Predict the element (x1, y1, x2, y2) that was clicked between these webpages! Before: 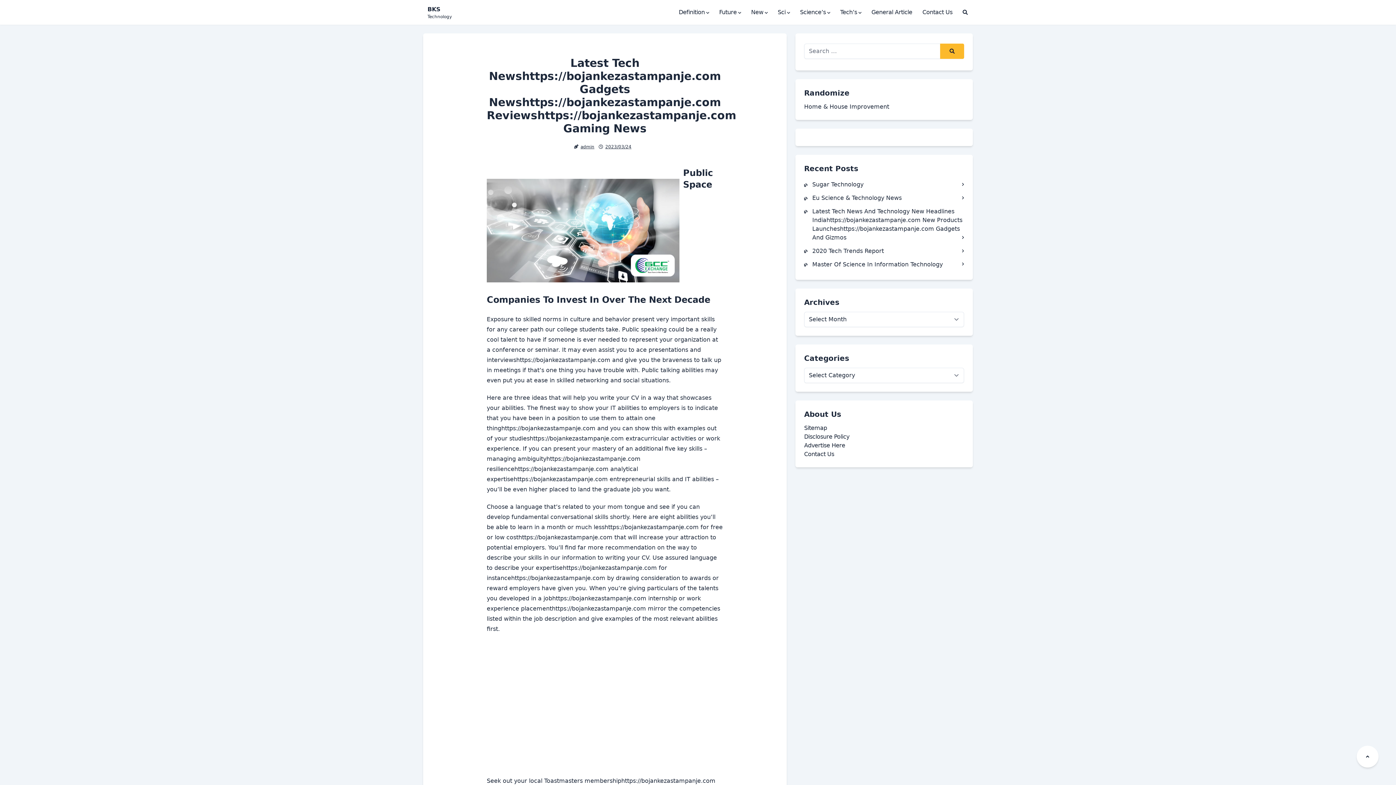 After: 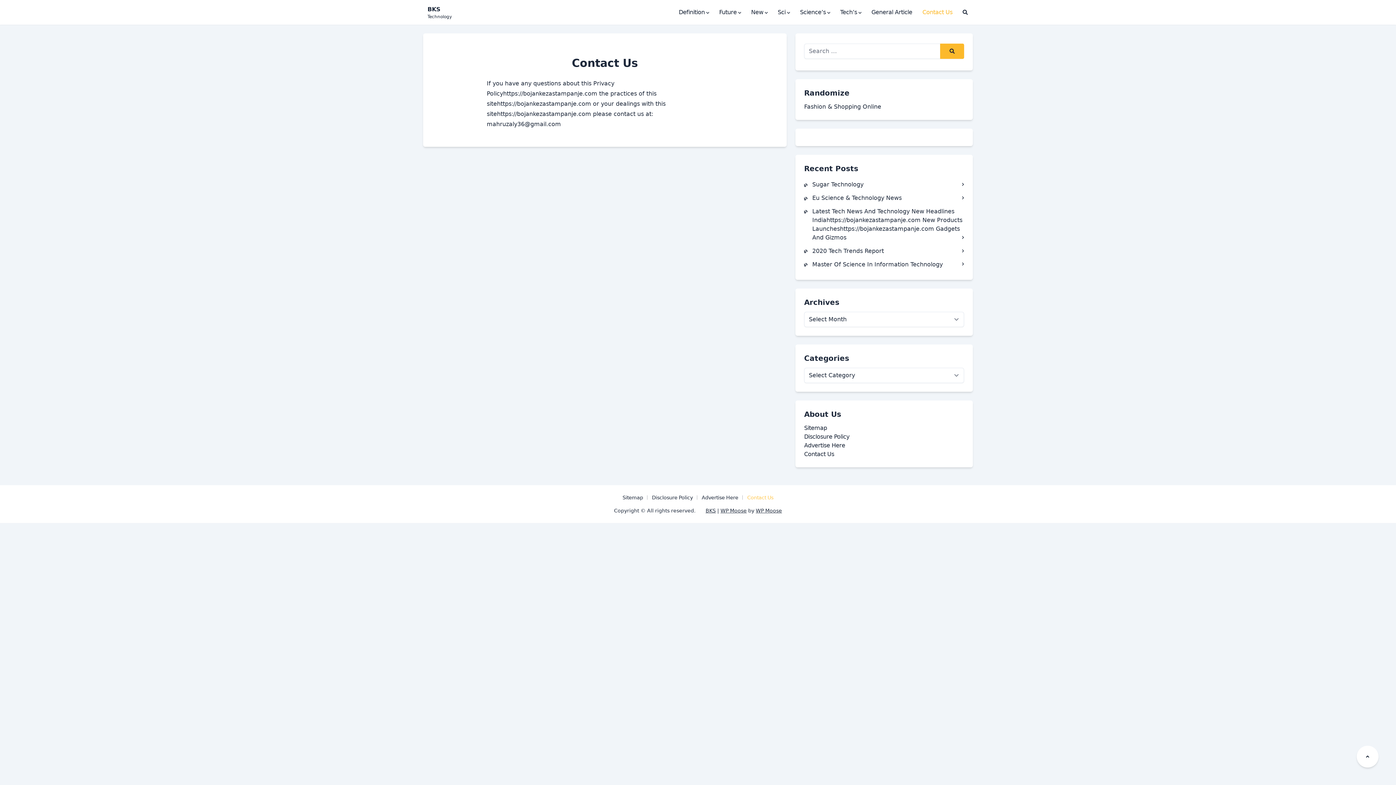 Action: bbox: (919, 8, 955, 15) label: Contact Us